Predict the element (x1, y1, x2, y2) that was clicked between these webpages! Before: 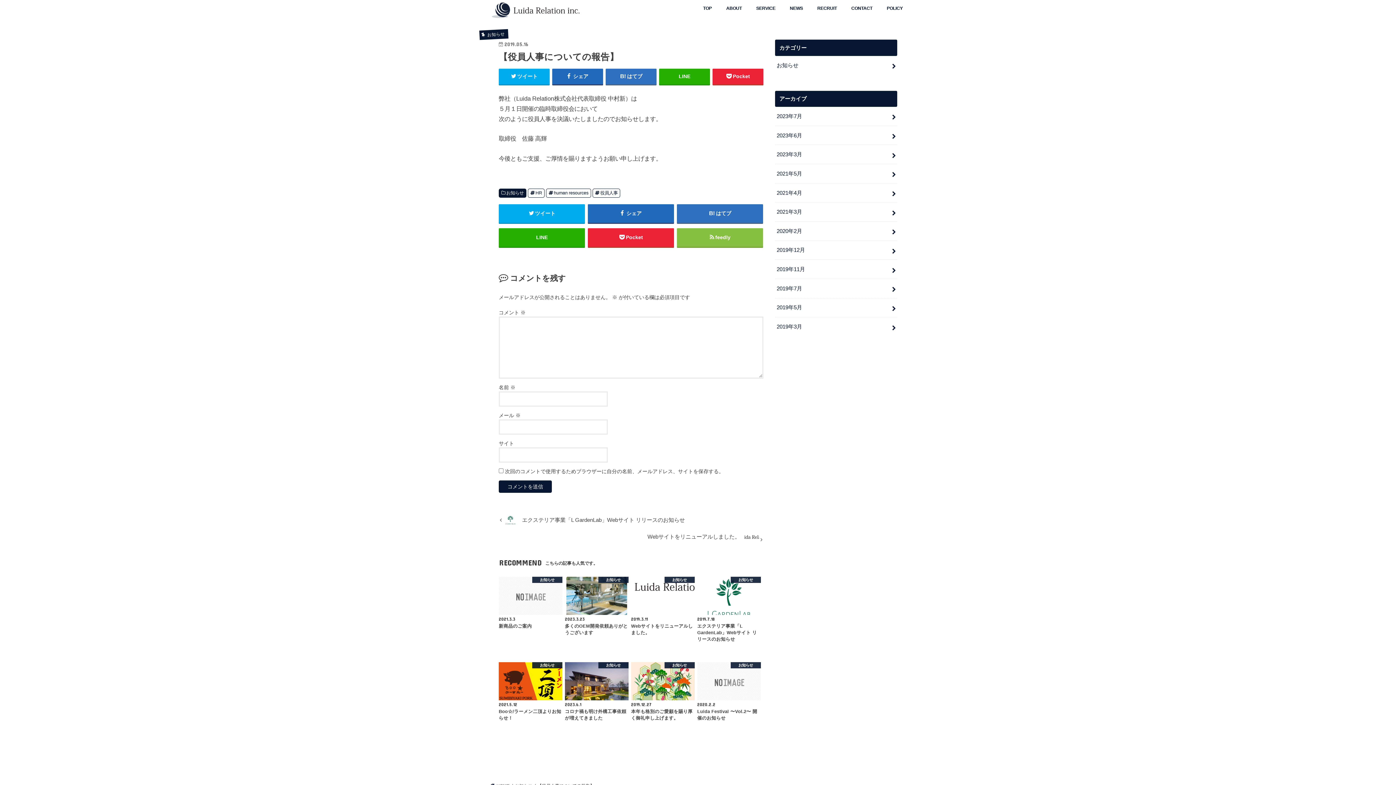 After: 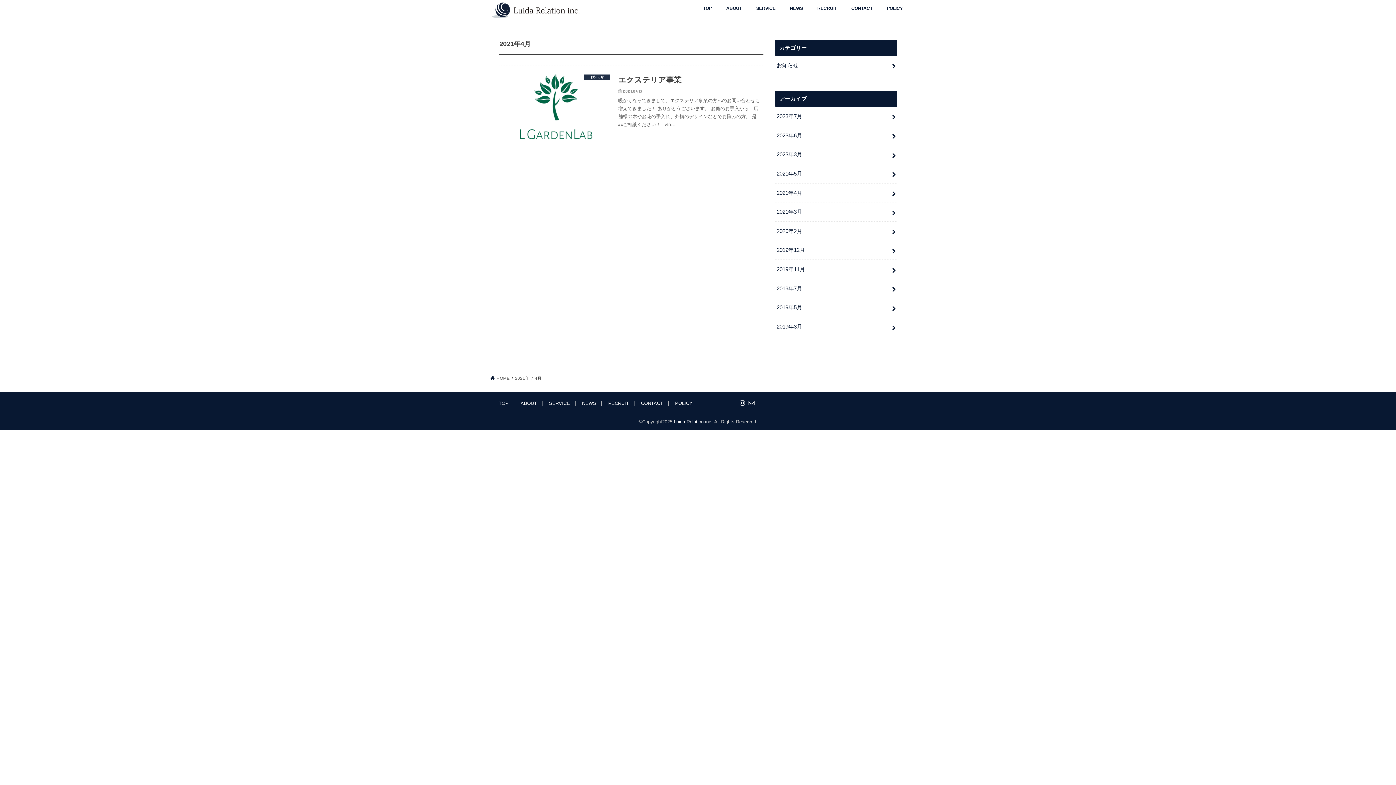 Action: bbox: (775, 183, 897, 202) label: 2021年4月